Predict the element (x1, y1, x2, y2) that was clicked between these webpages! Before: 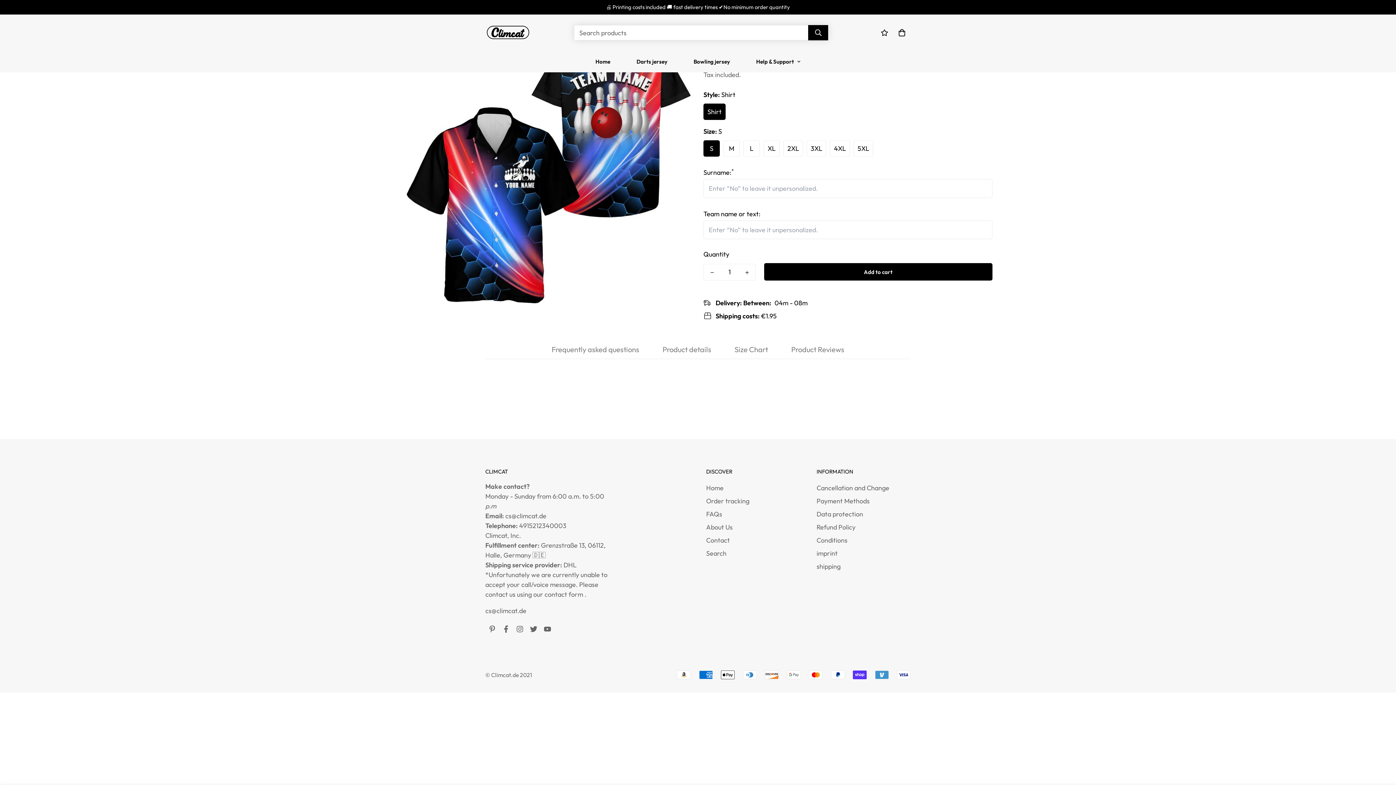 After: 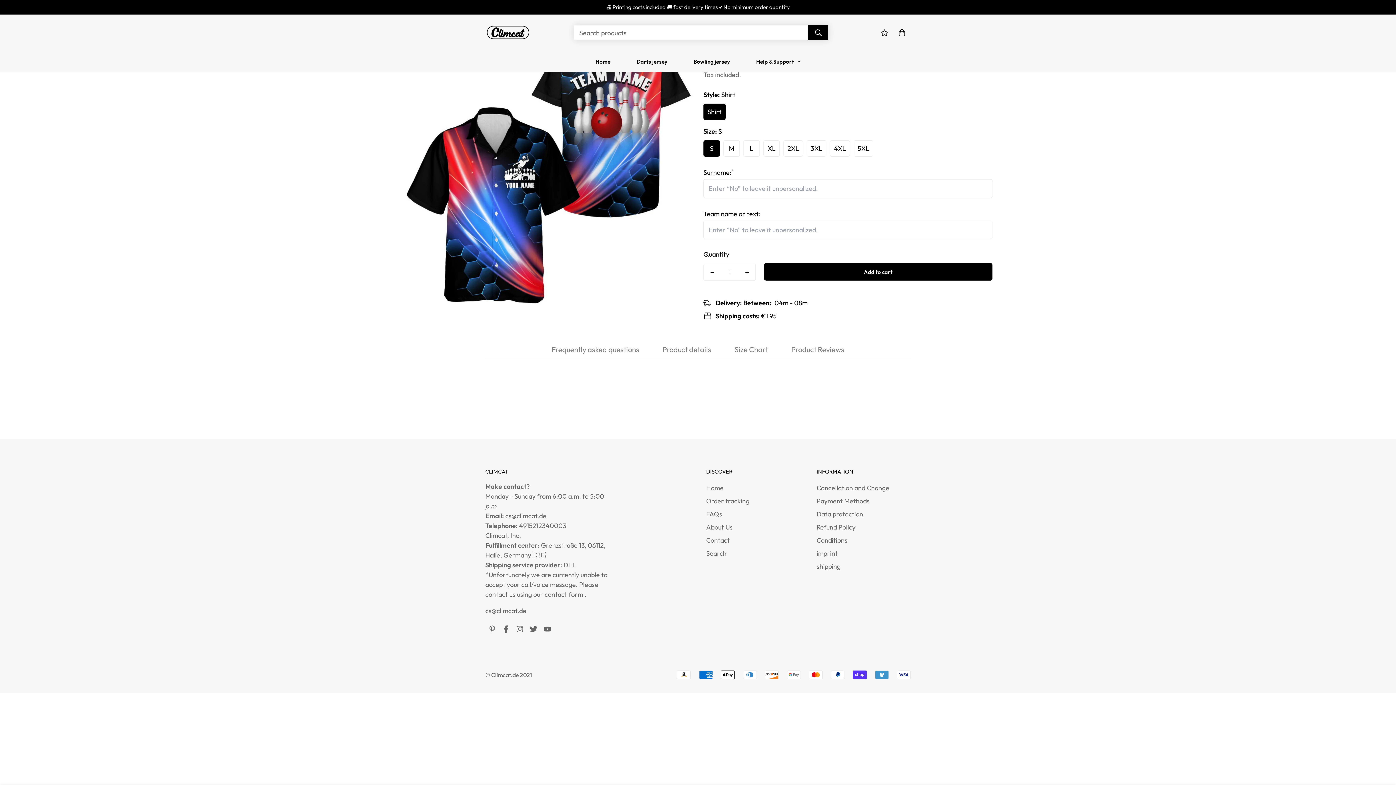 Action: bbox: (738, 264, 755, 281) label: Increase quantity of Custom made bowling shirt for women and men, black bowling team shirt by one